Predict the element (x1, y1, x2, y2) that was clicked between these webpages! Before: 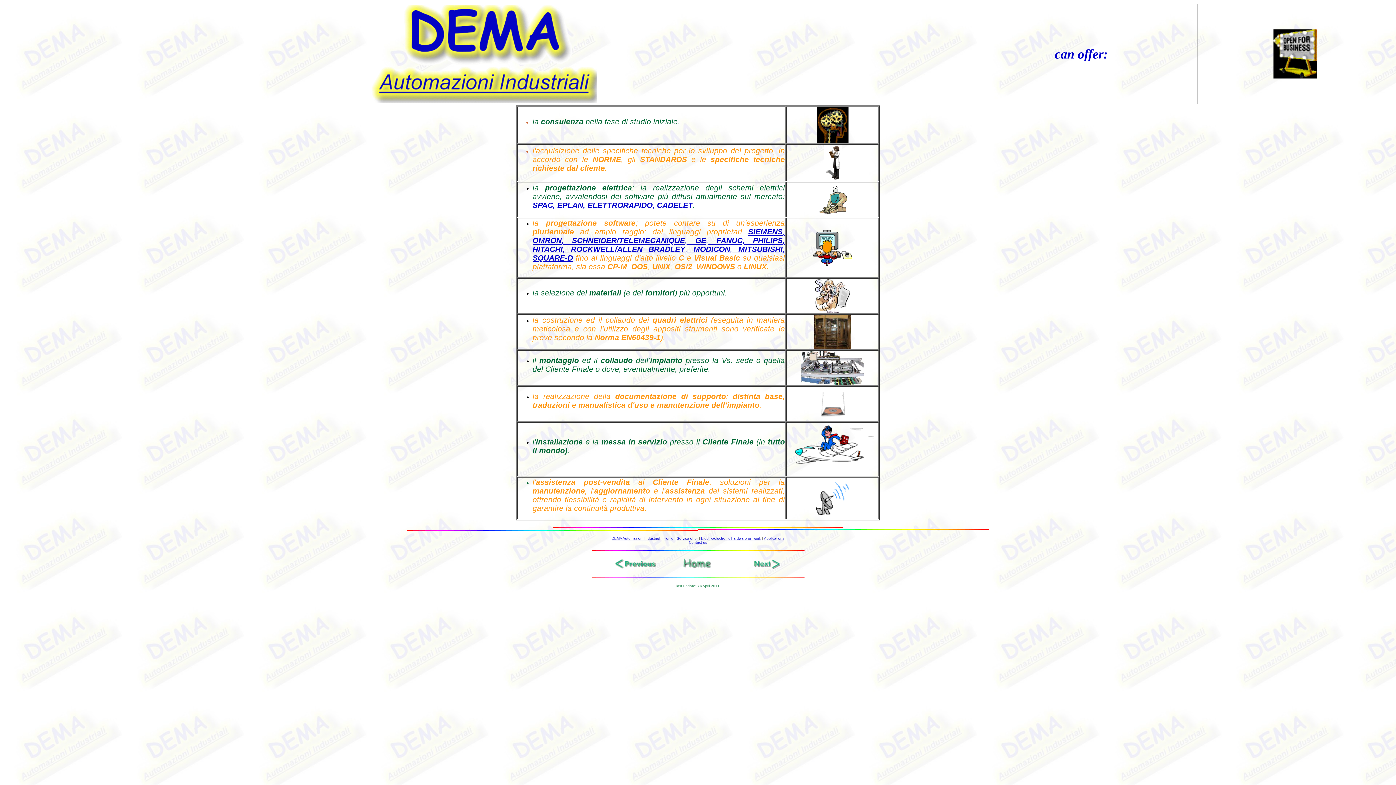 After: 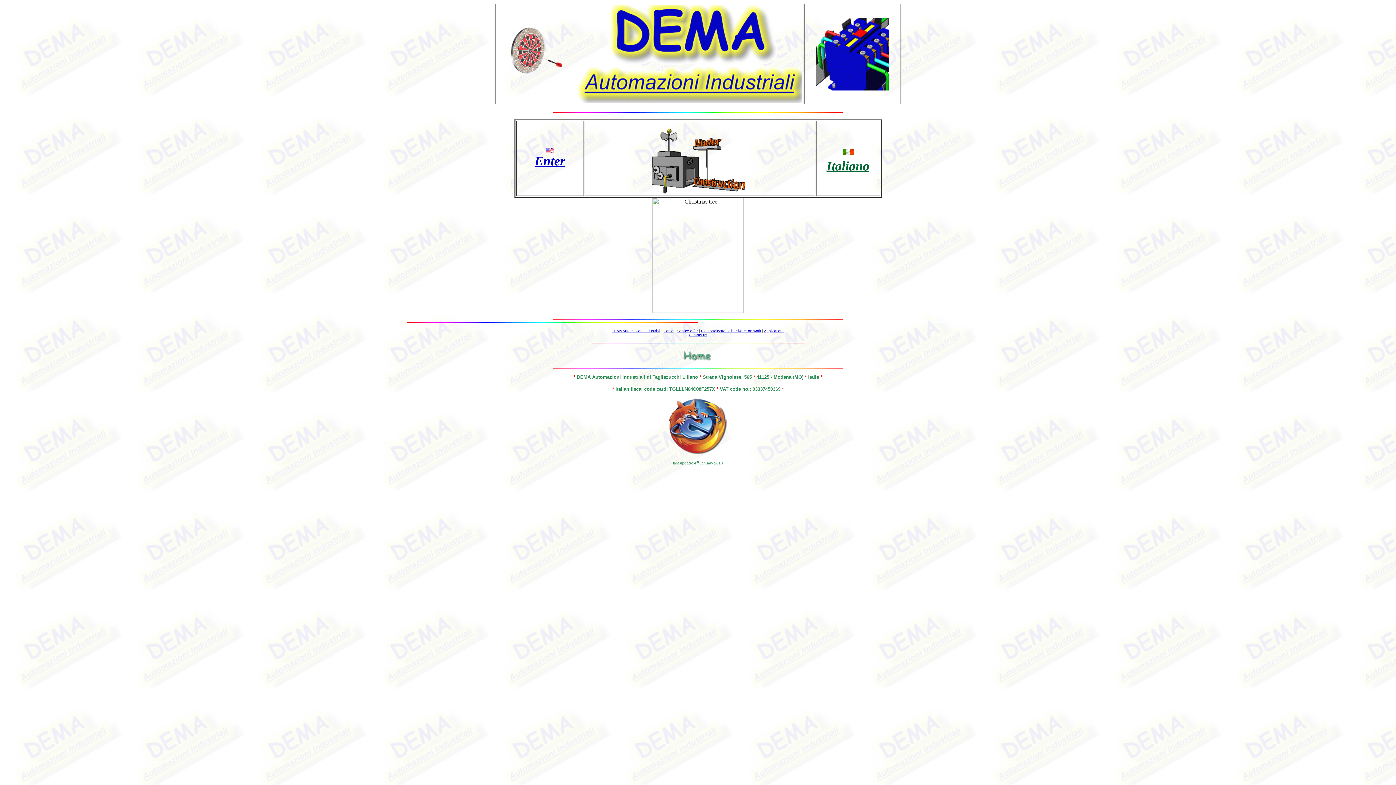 Action: bbox: (614, 565, 657, 571)